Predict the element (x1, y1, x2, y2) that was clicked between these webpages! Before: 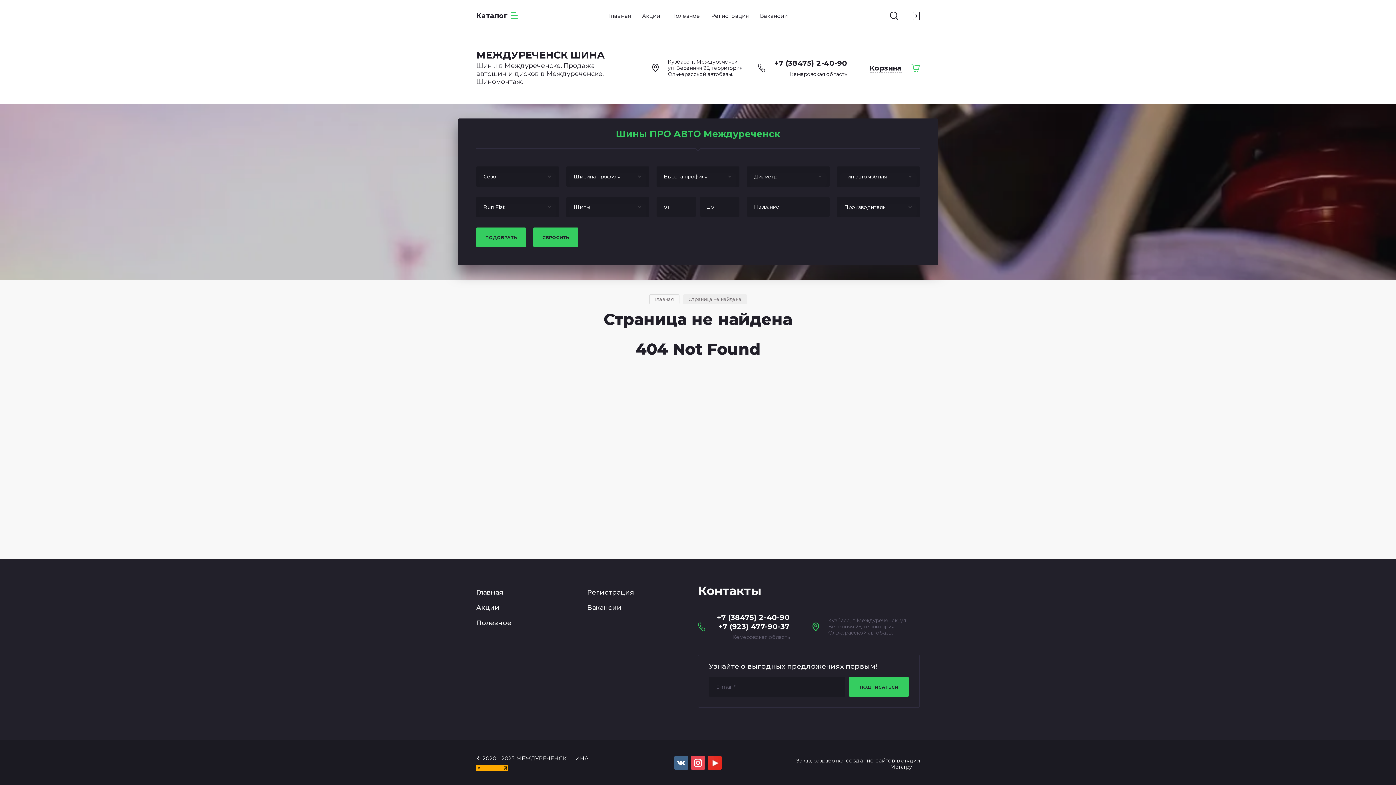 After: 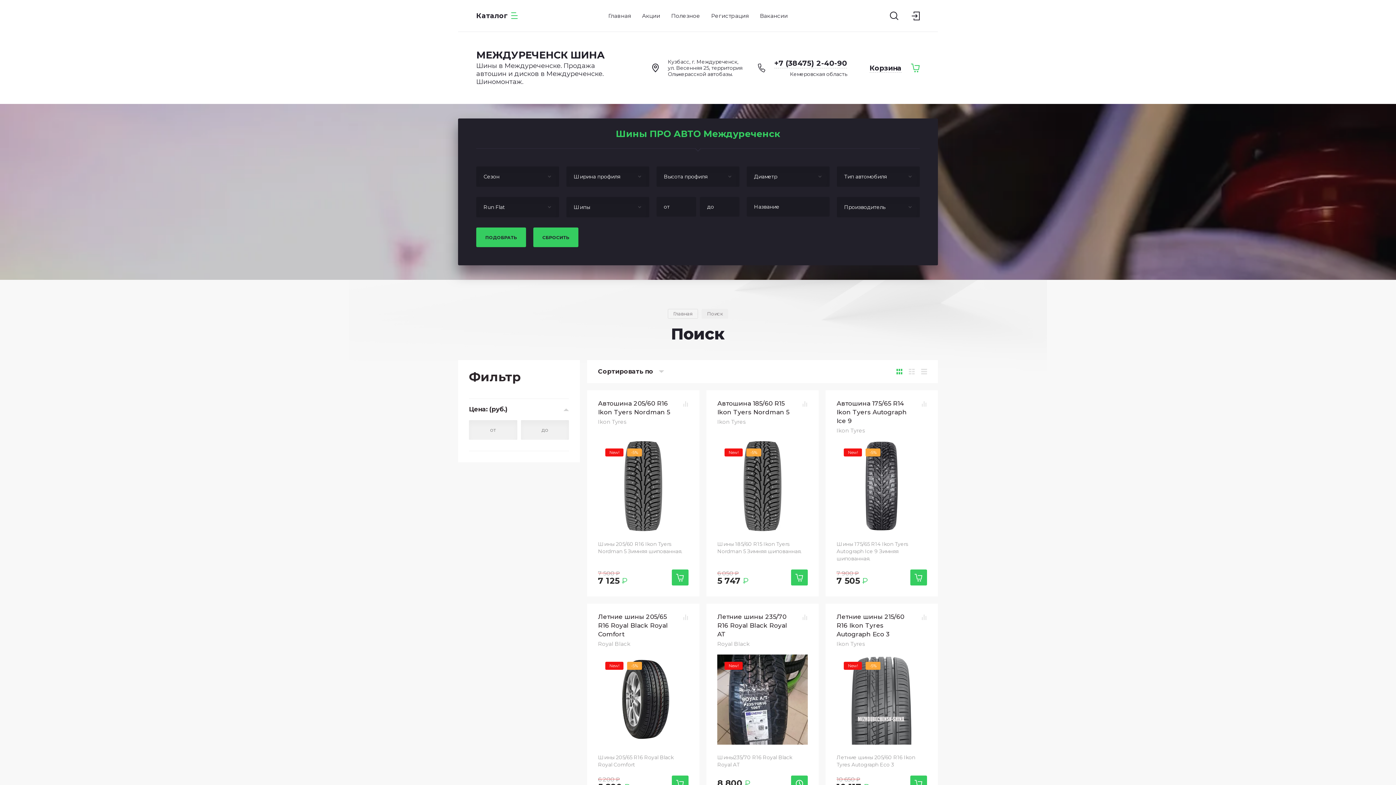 Action: label: ПОДОБРАТЬ bbox: (476, 227, 526, 247)